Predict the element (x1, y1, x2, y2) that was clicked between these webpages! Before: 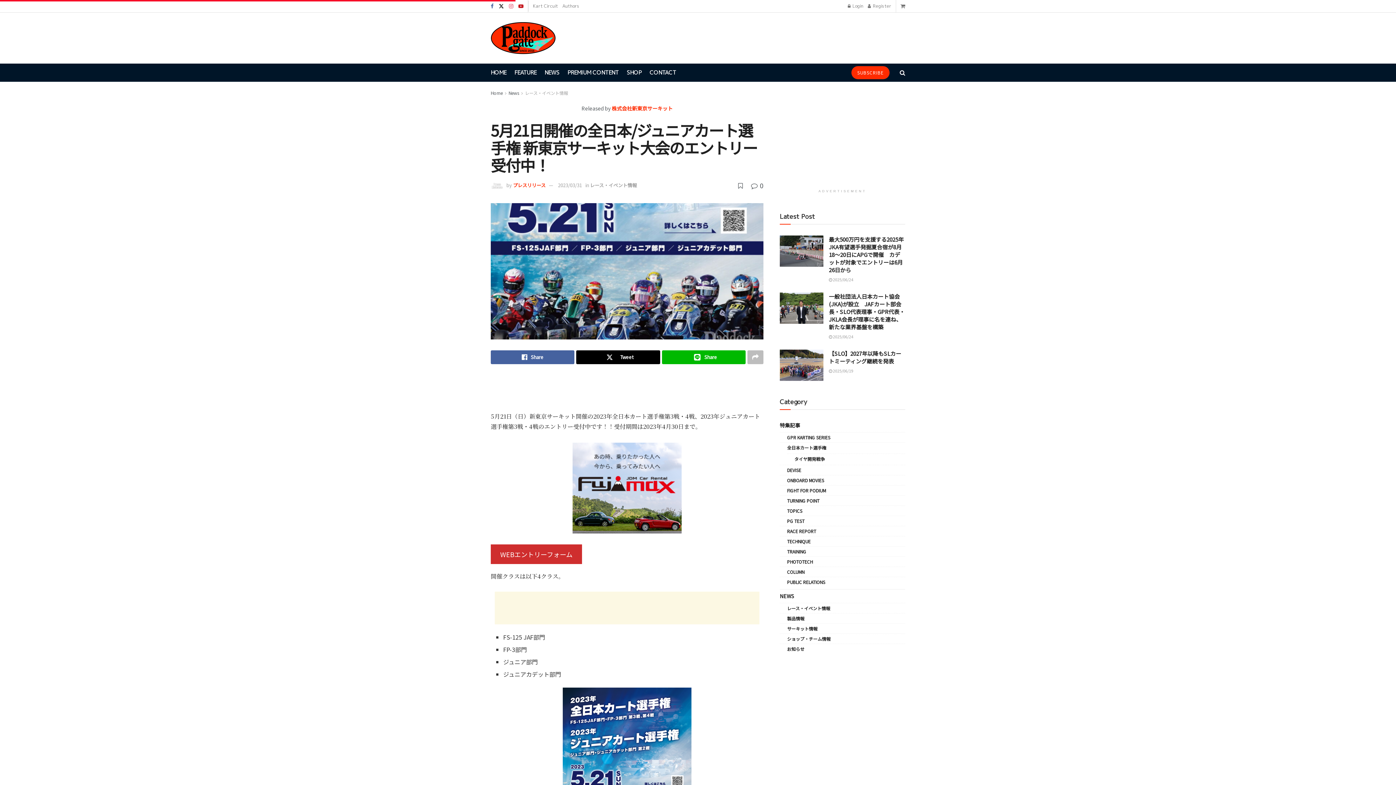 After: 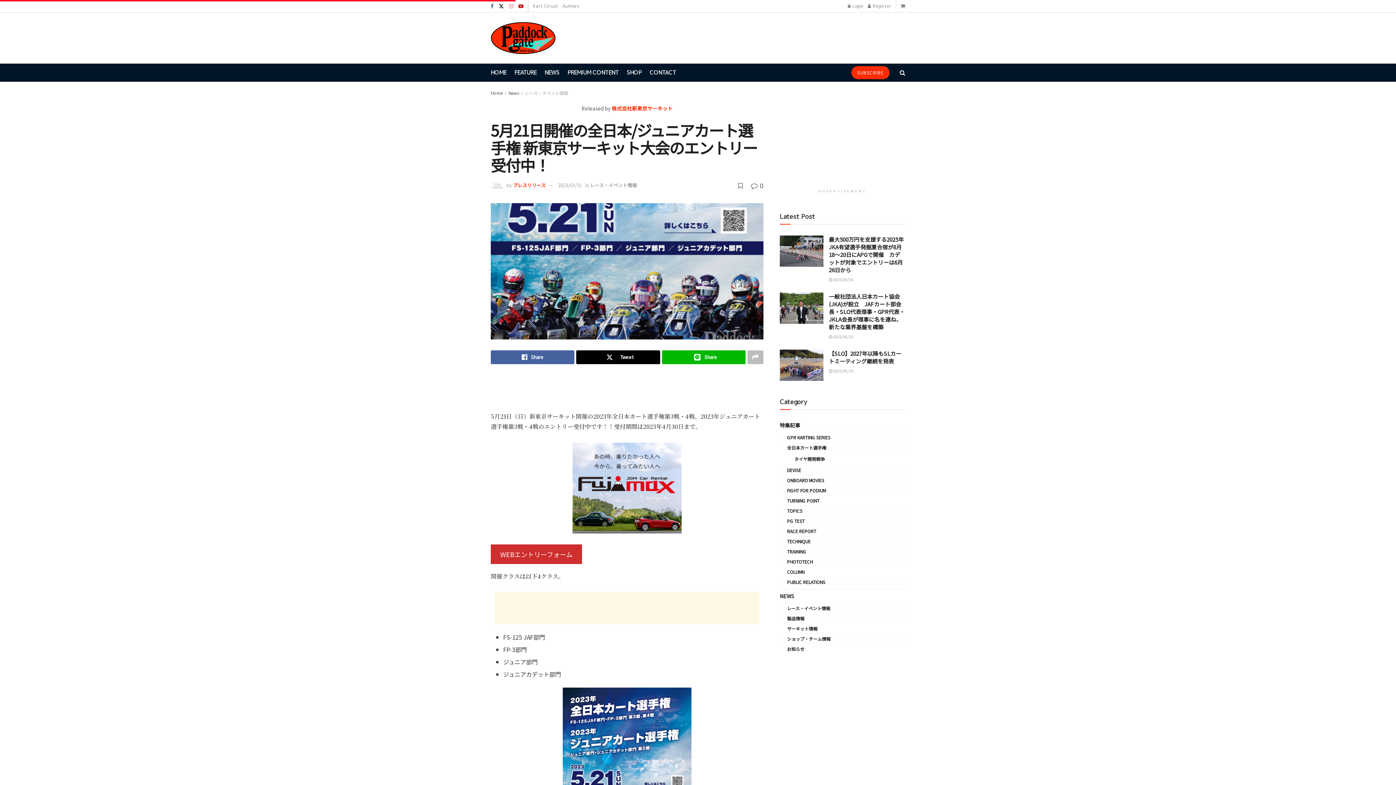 Action: bbox: (509, 0, 513, 12) label: Find us on Instagram